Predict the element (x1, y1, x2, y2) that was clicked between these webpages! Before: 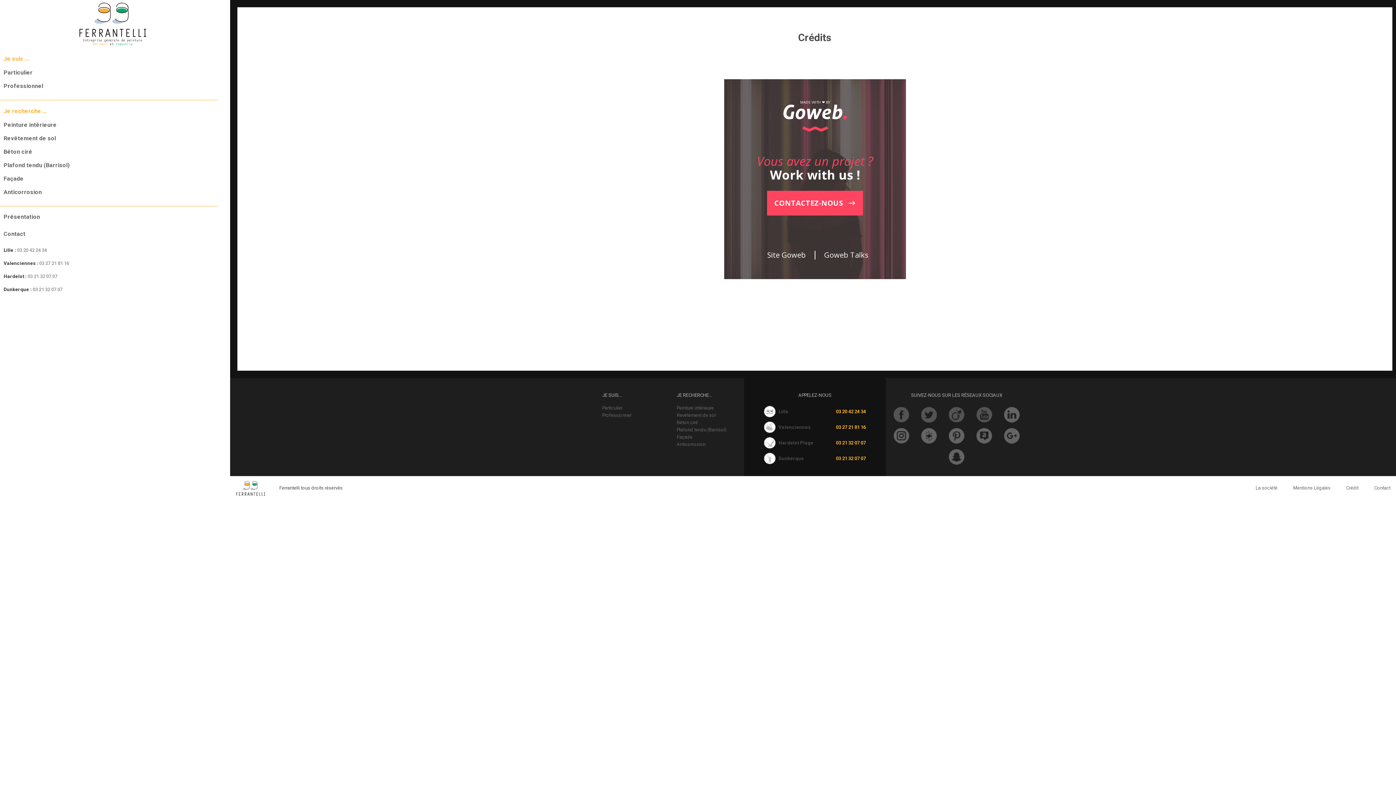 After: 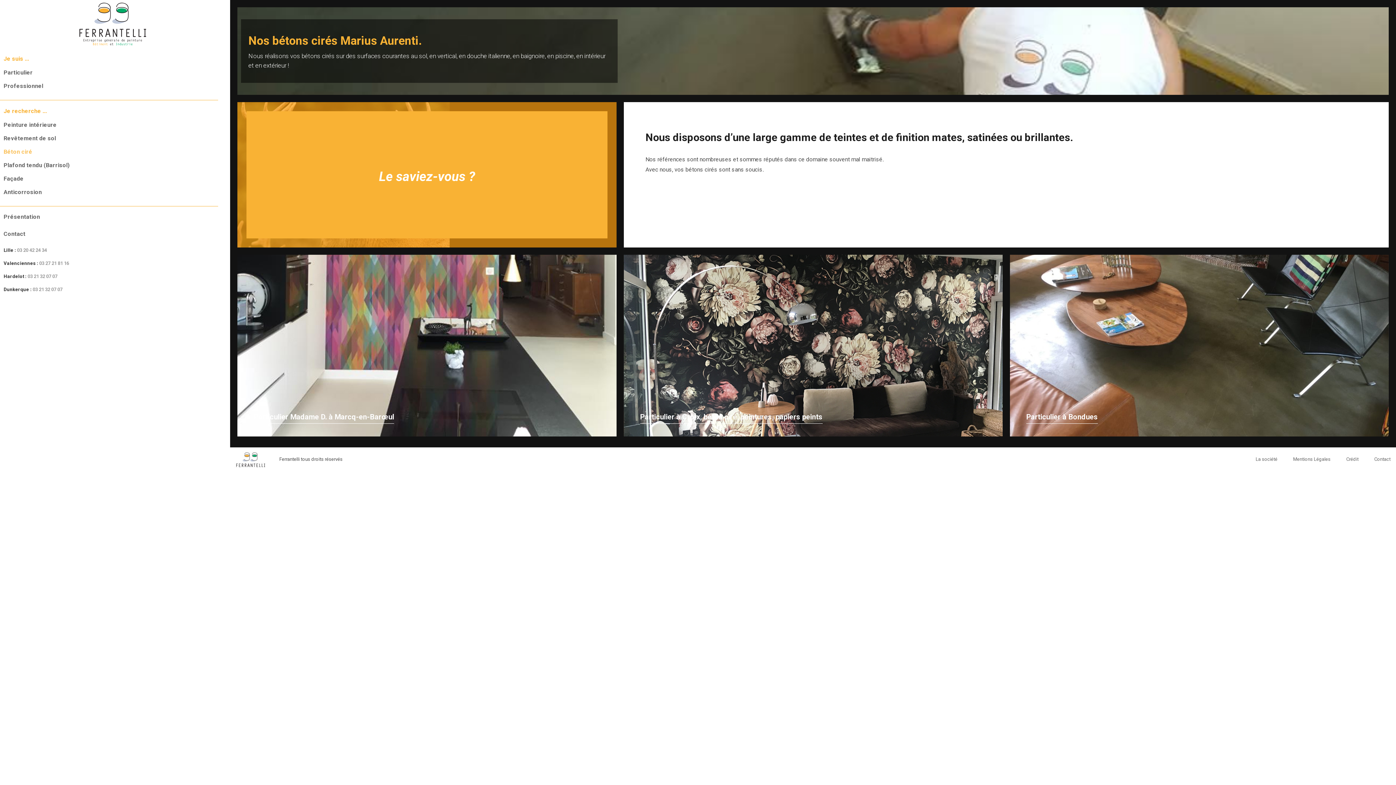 Action: bbox: (676, 420, 698, 425) label: Béton ciré